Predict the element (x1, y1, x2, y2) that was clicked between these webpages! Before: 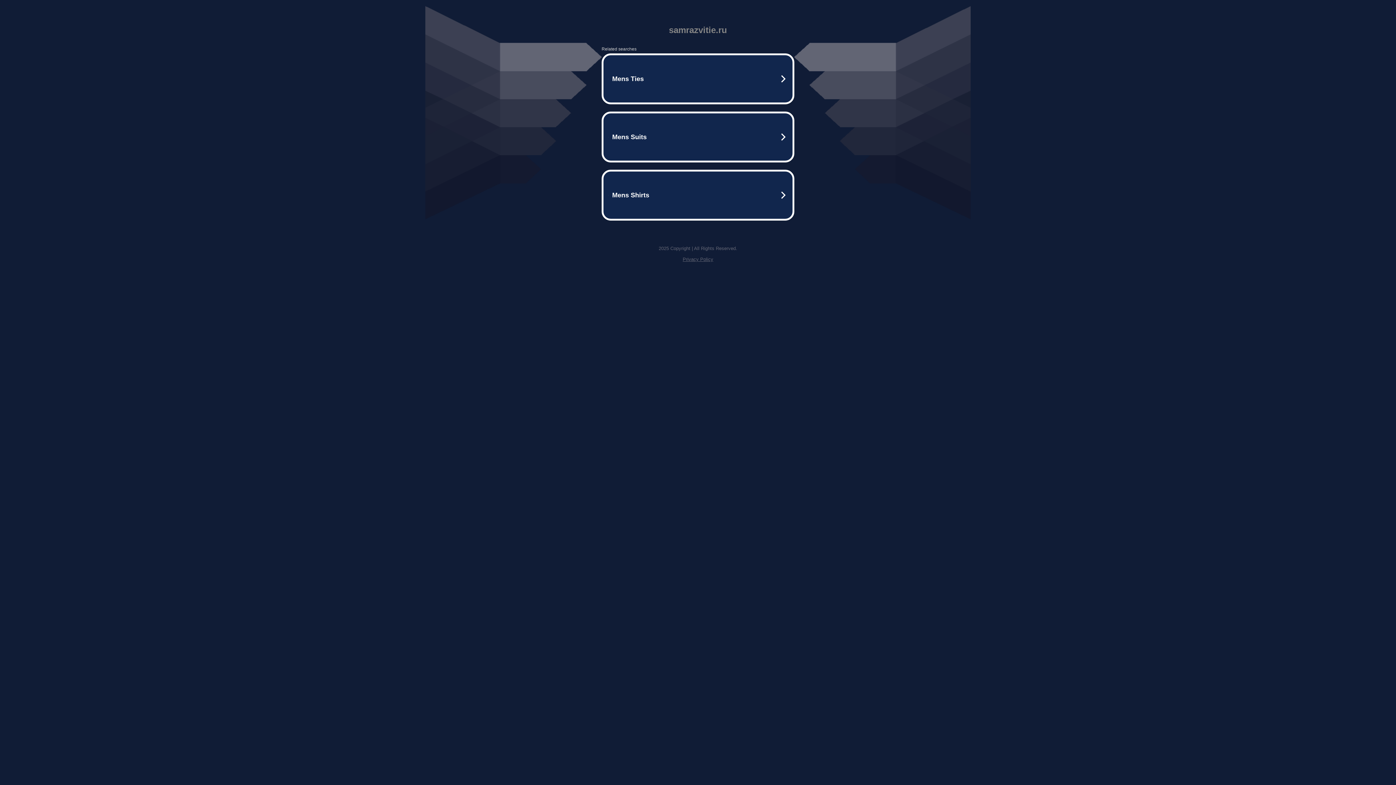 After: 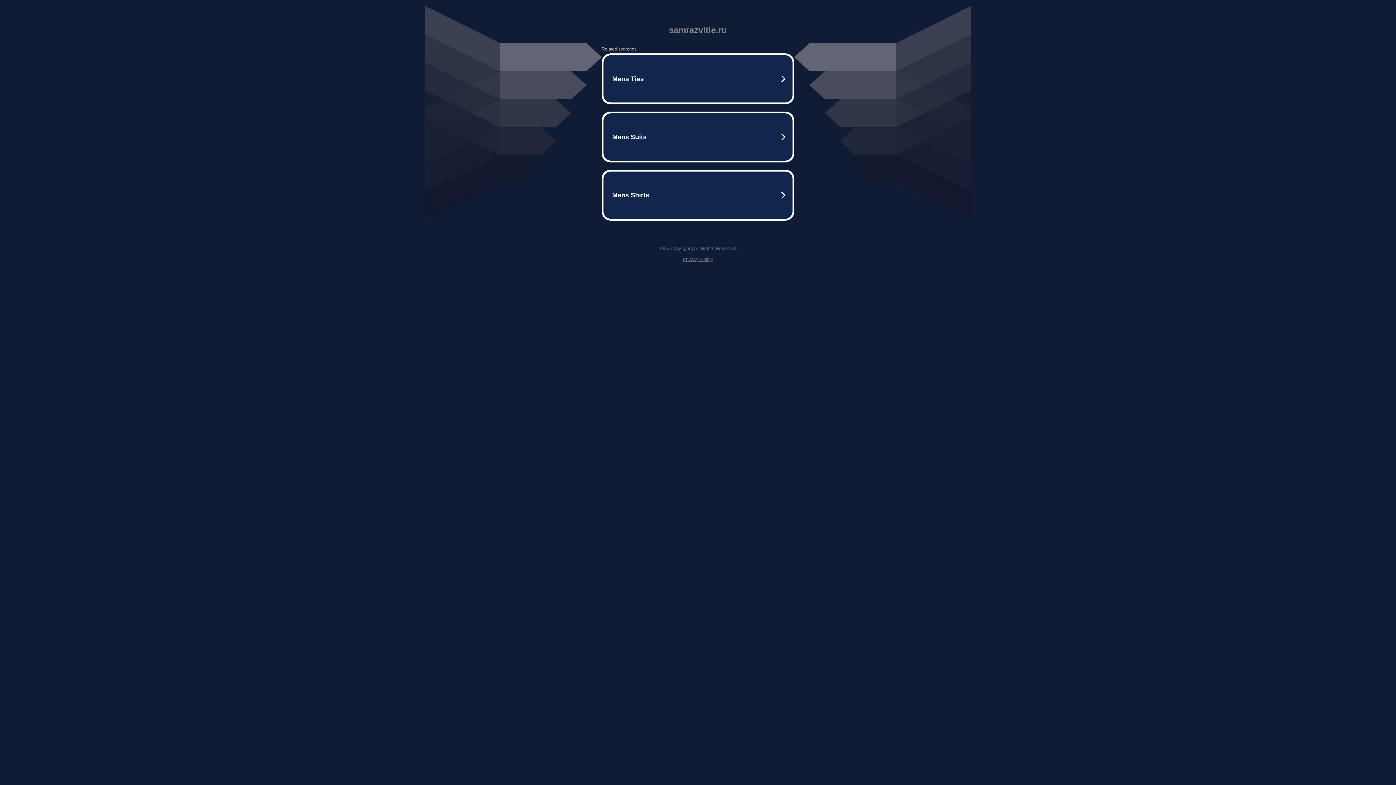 Action: bbox: (682, 256, 713, 262) label: Privacy Policy